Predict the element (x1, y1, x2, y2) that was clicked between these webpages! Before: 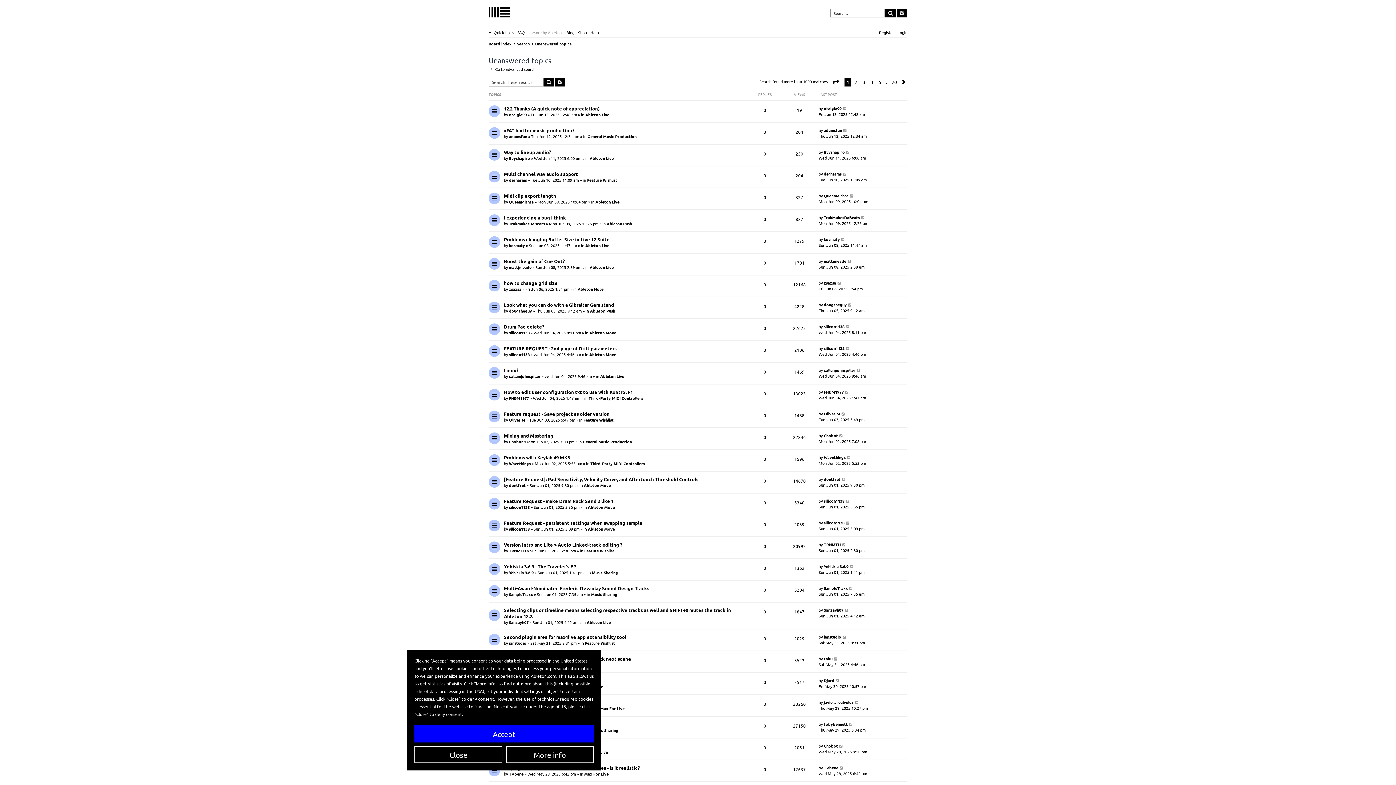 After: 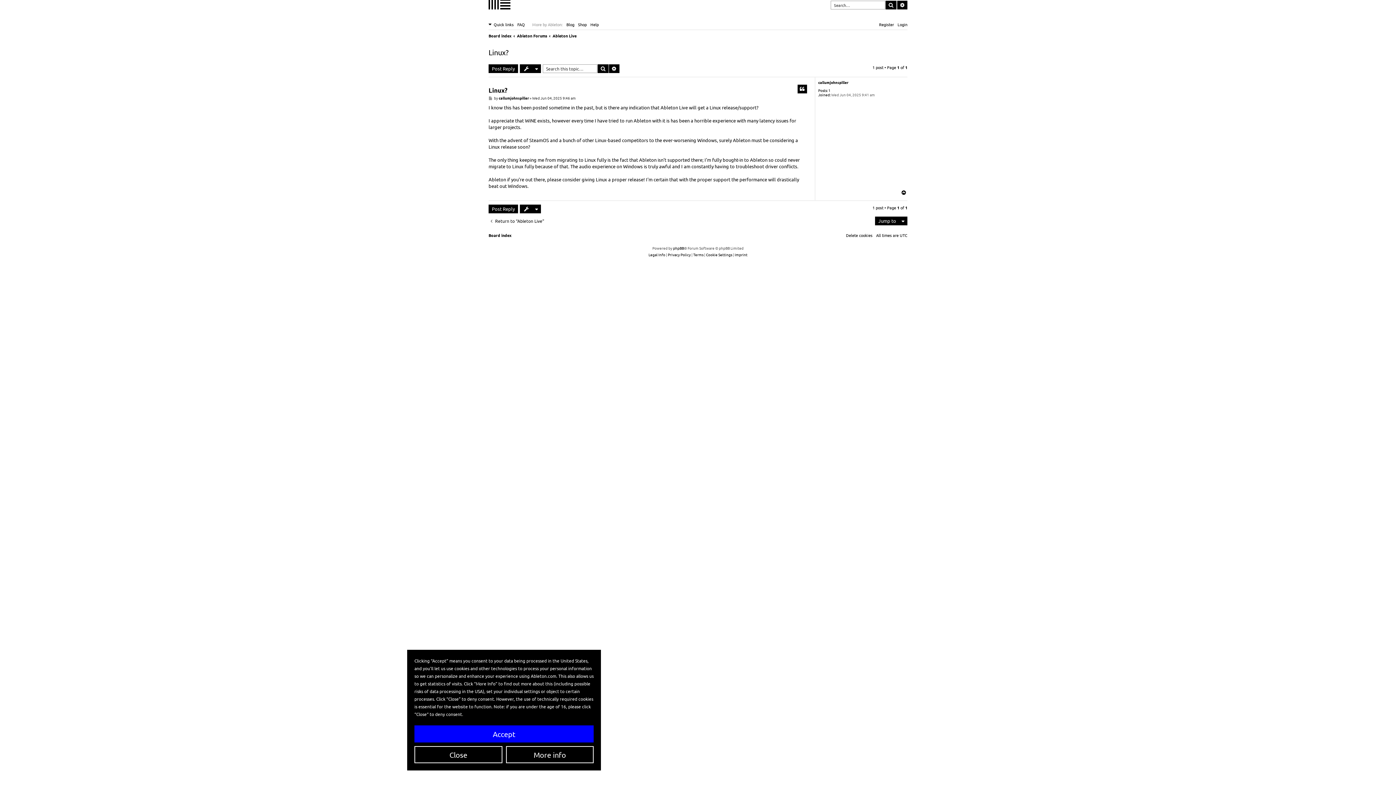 Action: bbox: (856, 367, 861, 372)